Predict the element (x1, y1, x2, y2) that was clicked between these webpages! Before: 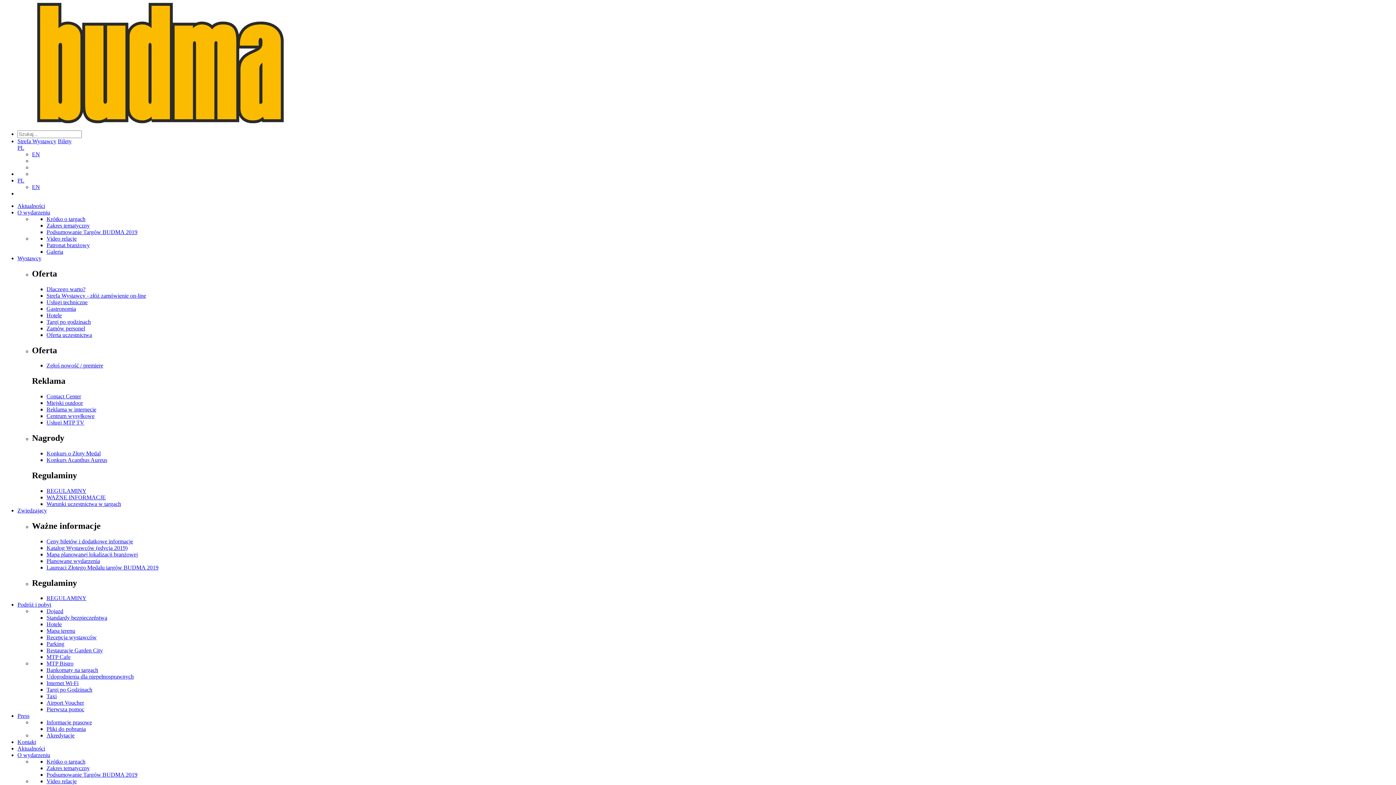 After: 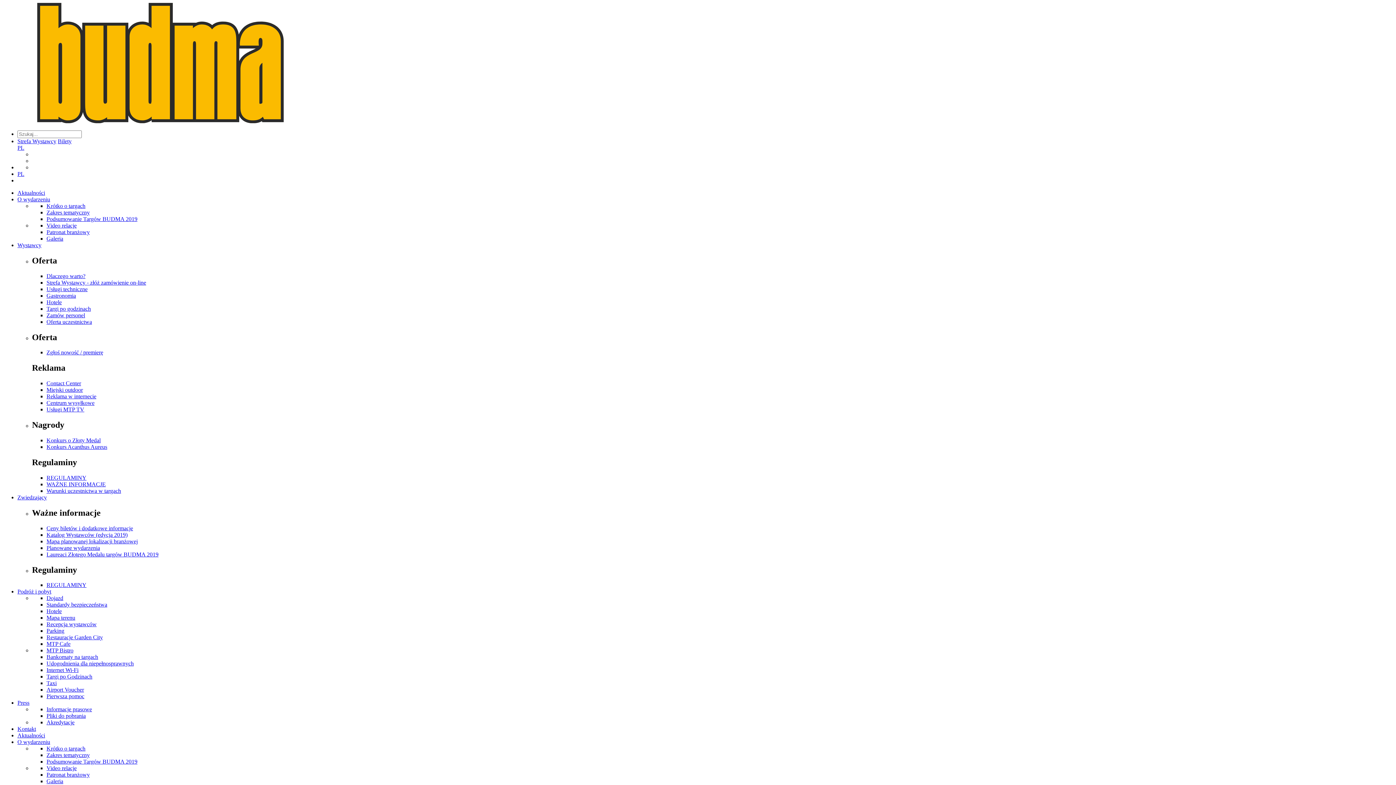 Action: bbox: (46, 292, 146, 298) label: Strefa Wystawcy - złóż zamówienie on-line